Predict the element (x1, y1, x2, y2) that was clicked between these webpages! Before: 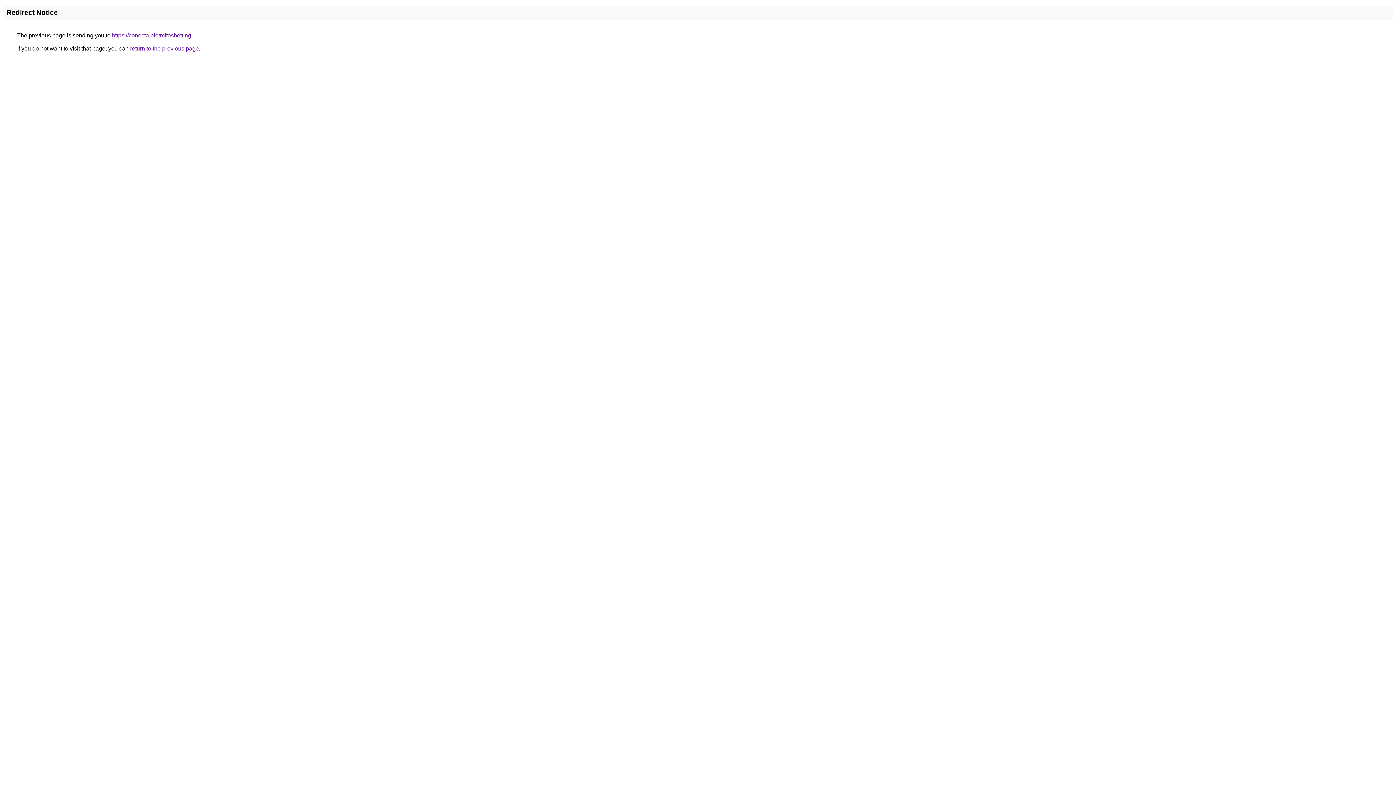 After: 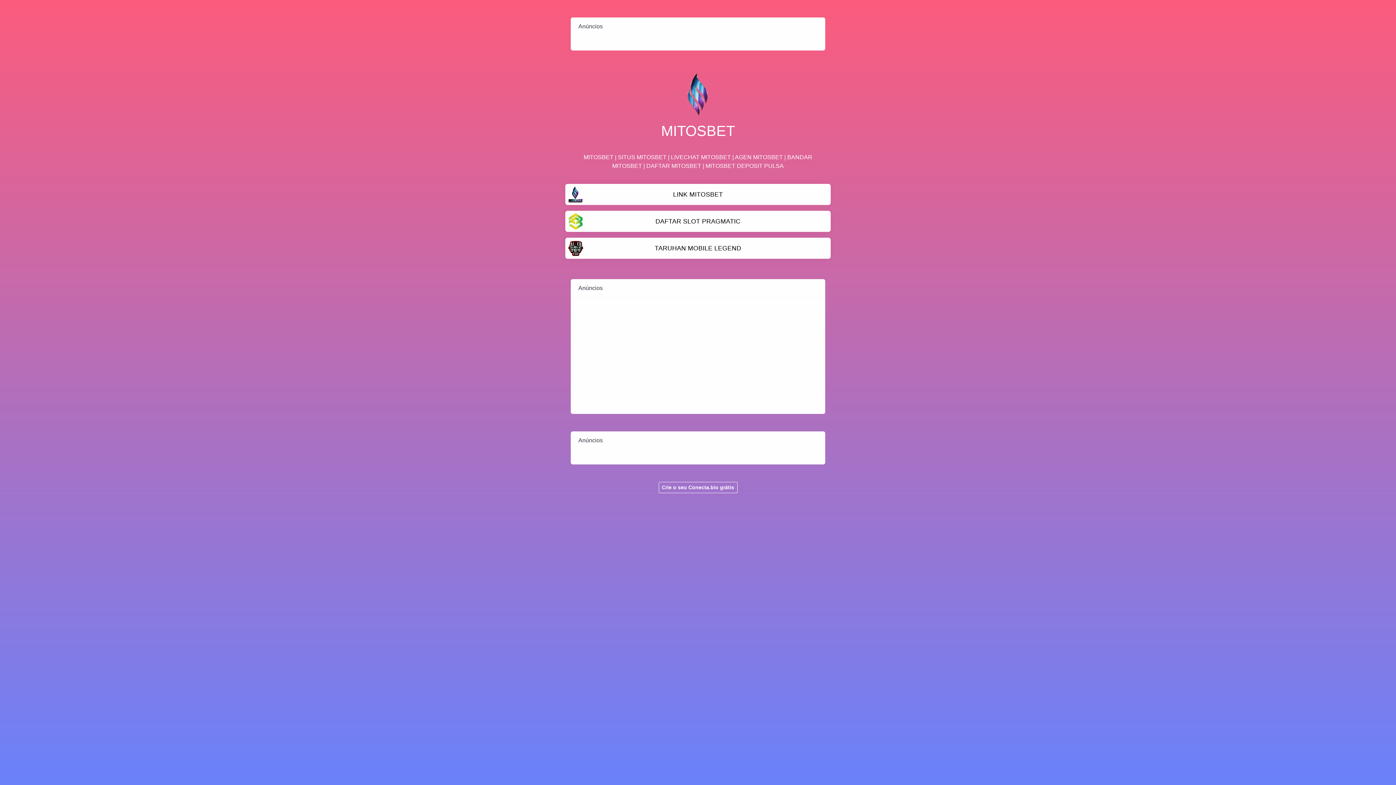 Action: label: https://conecta.bio/mitosbetting bbox: (112, 32, 191, 38)